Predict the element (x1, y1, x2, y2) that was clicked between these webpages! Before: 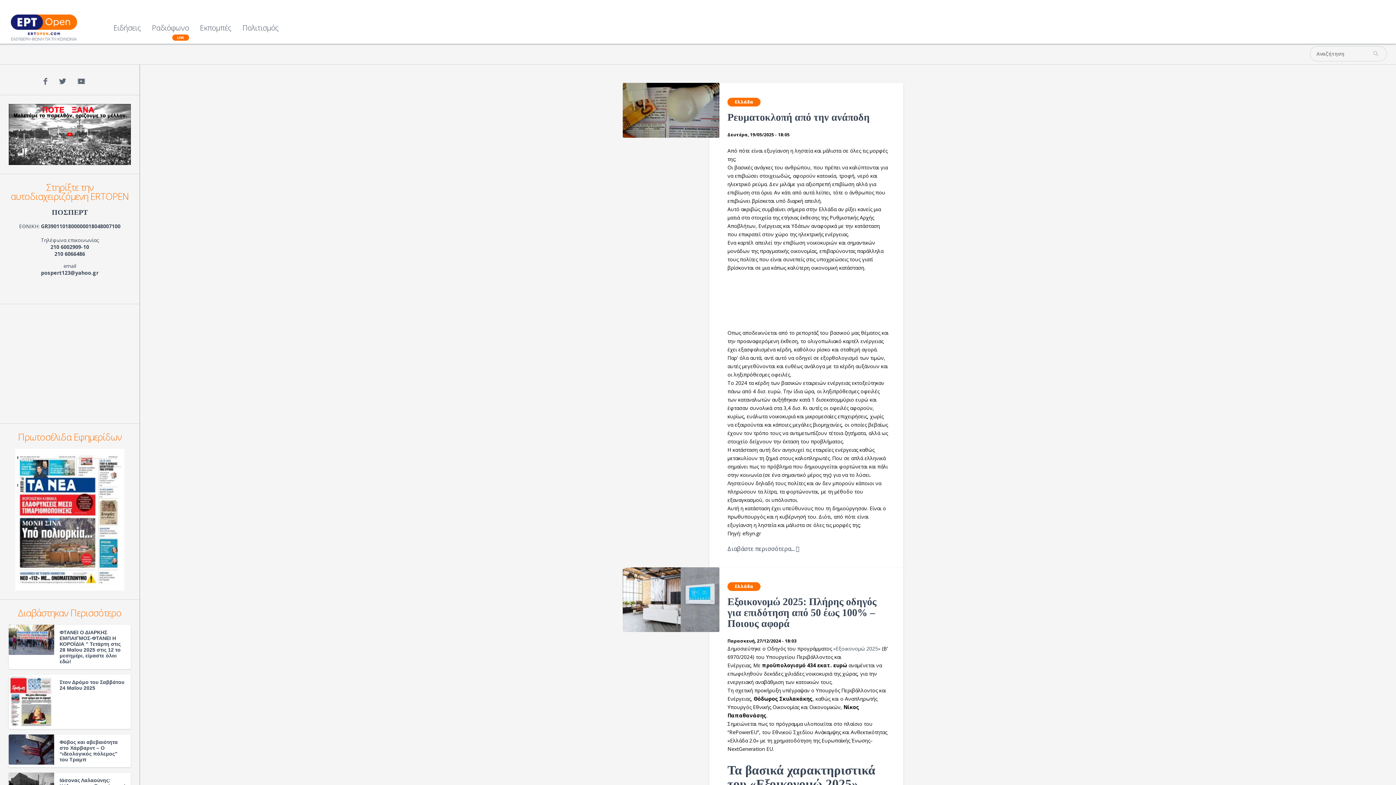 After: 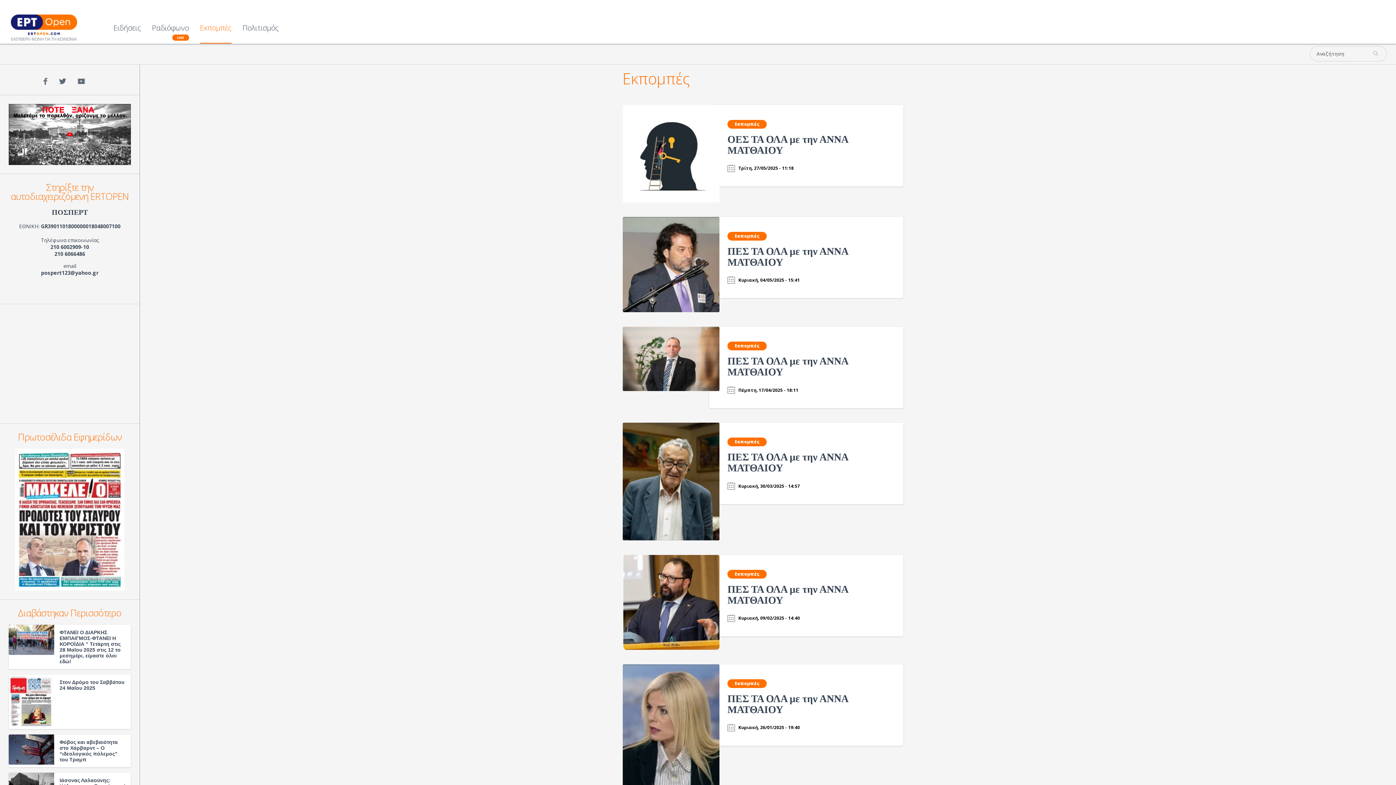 Action: label: Εκπομπές bbox: (200, 24, 231, 43)